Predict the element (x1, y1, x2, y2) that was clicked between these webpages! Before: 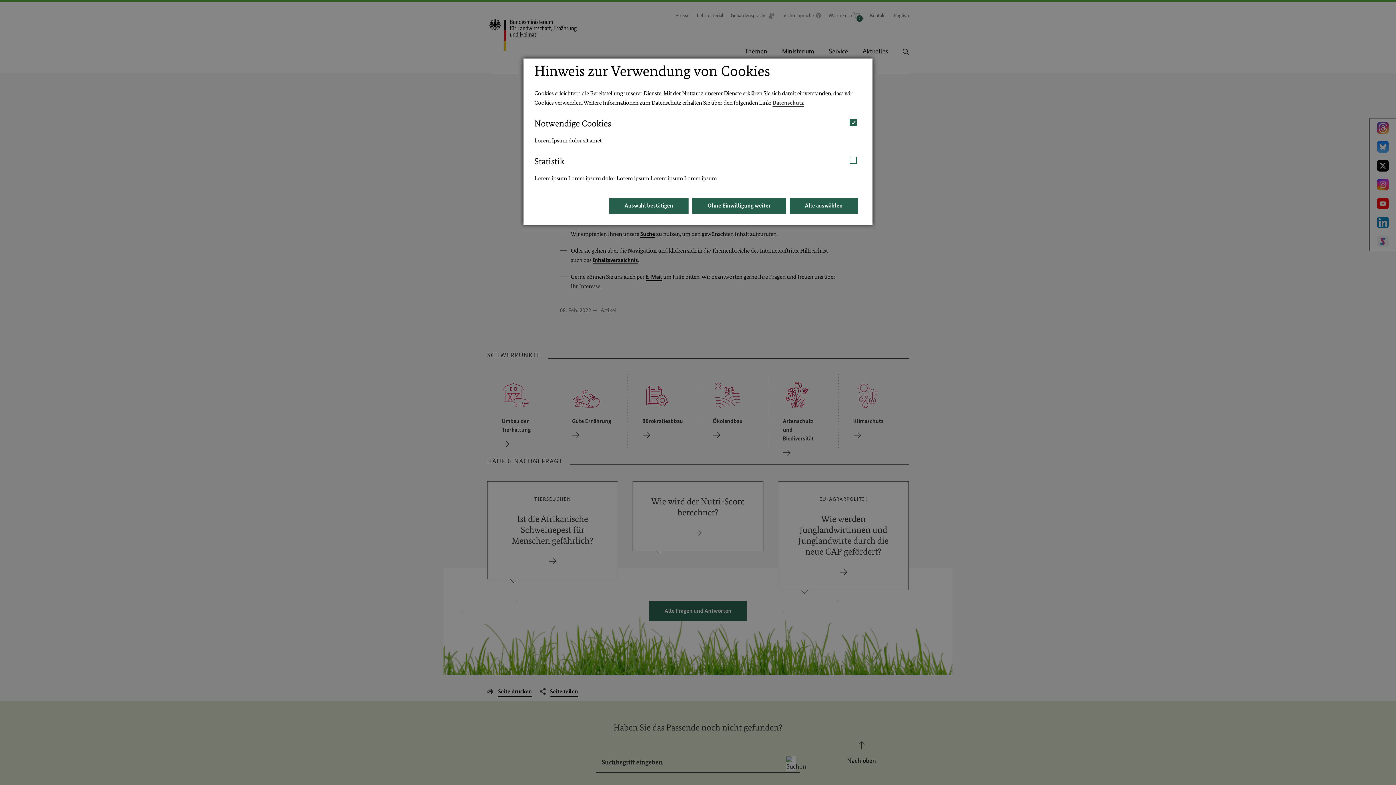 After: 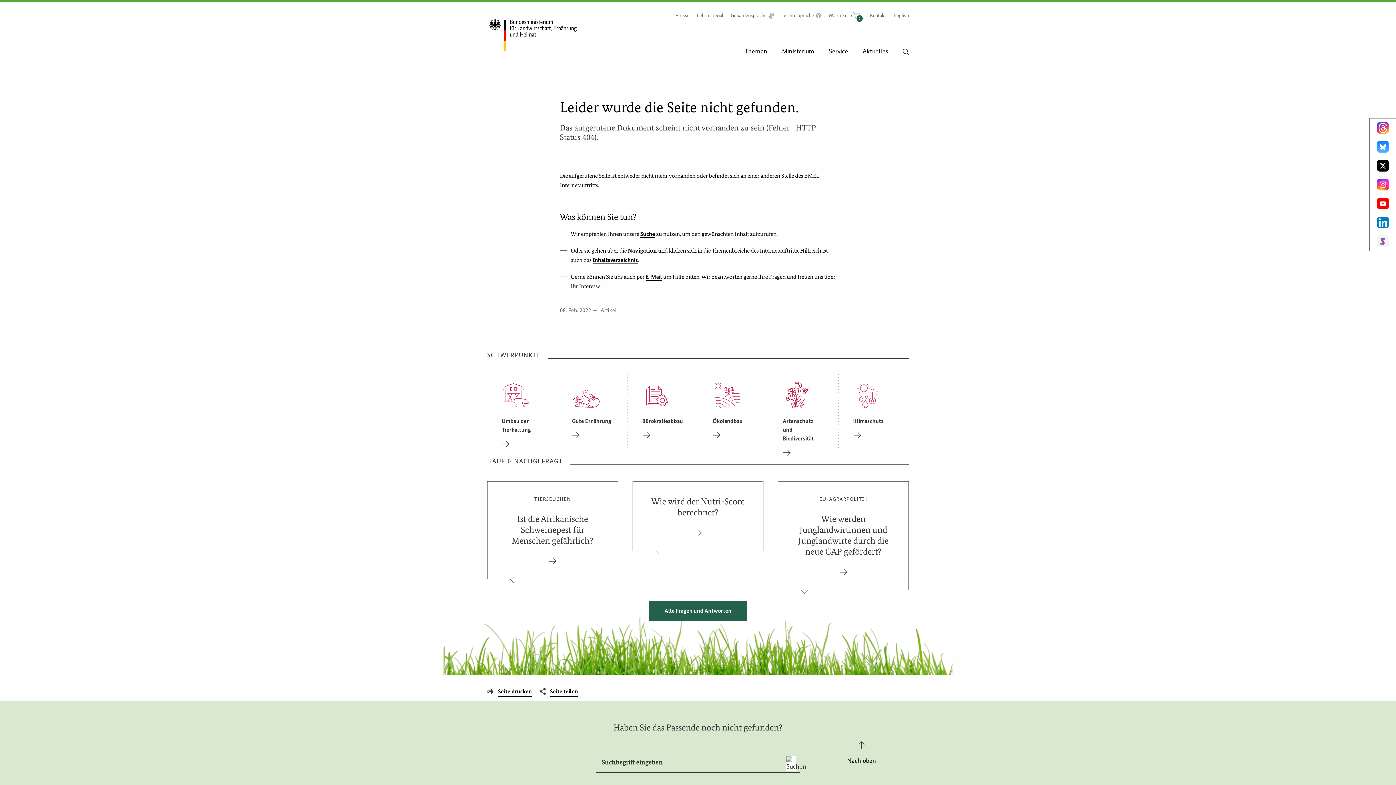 Action: label: Auswahl bestätigen bbox: (609, 197, 688, 213)